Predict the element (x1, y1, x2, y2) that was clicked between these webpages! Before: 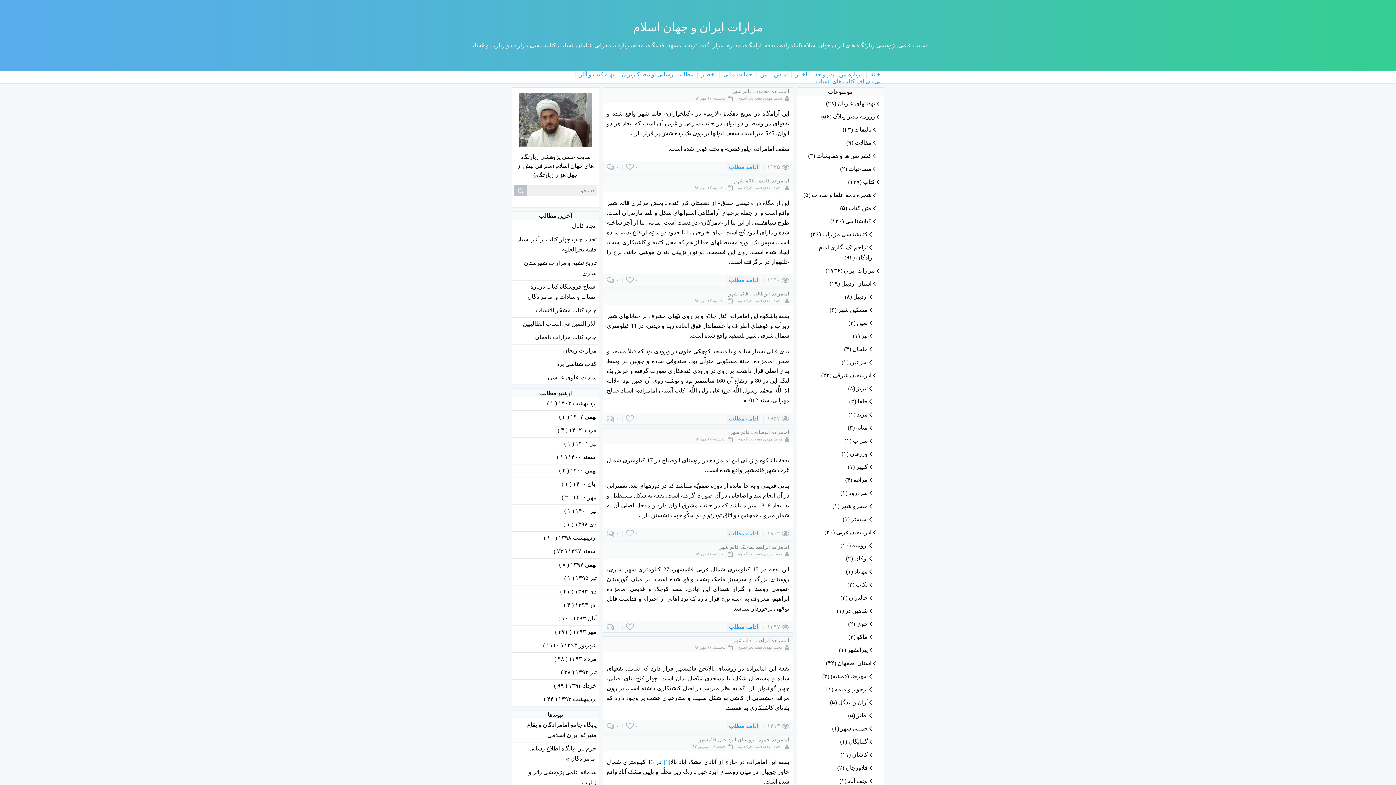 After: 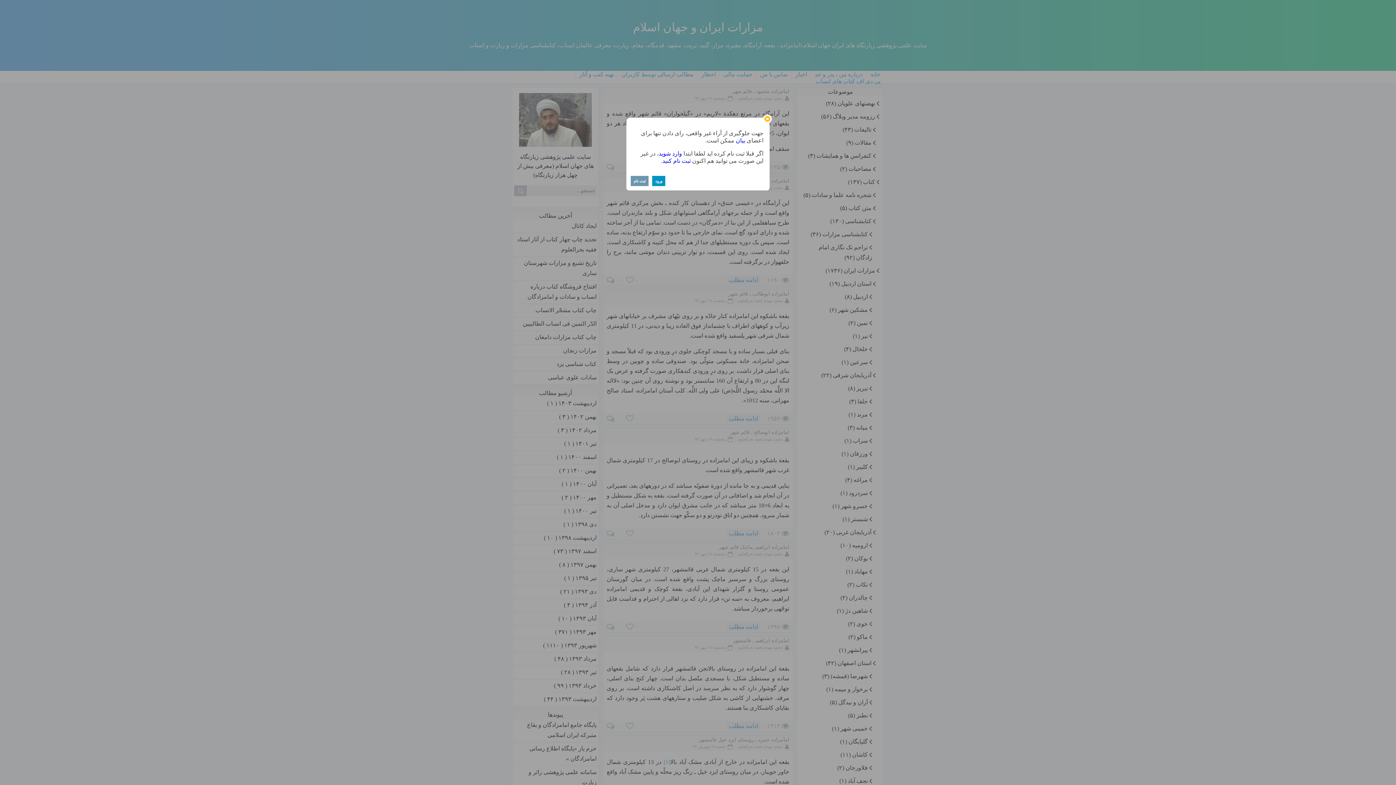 Action: label: ۰  bbox: (626, 530, 638, 536)